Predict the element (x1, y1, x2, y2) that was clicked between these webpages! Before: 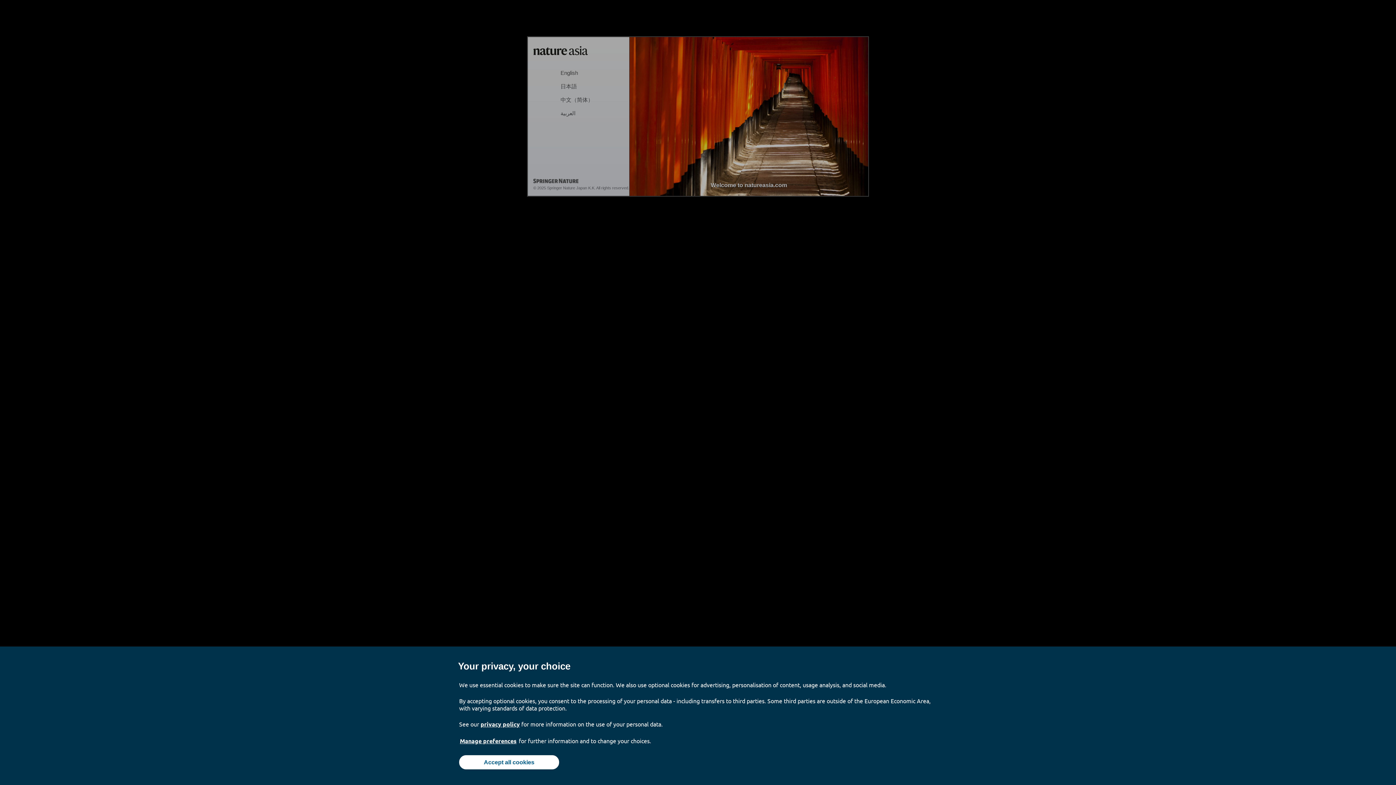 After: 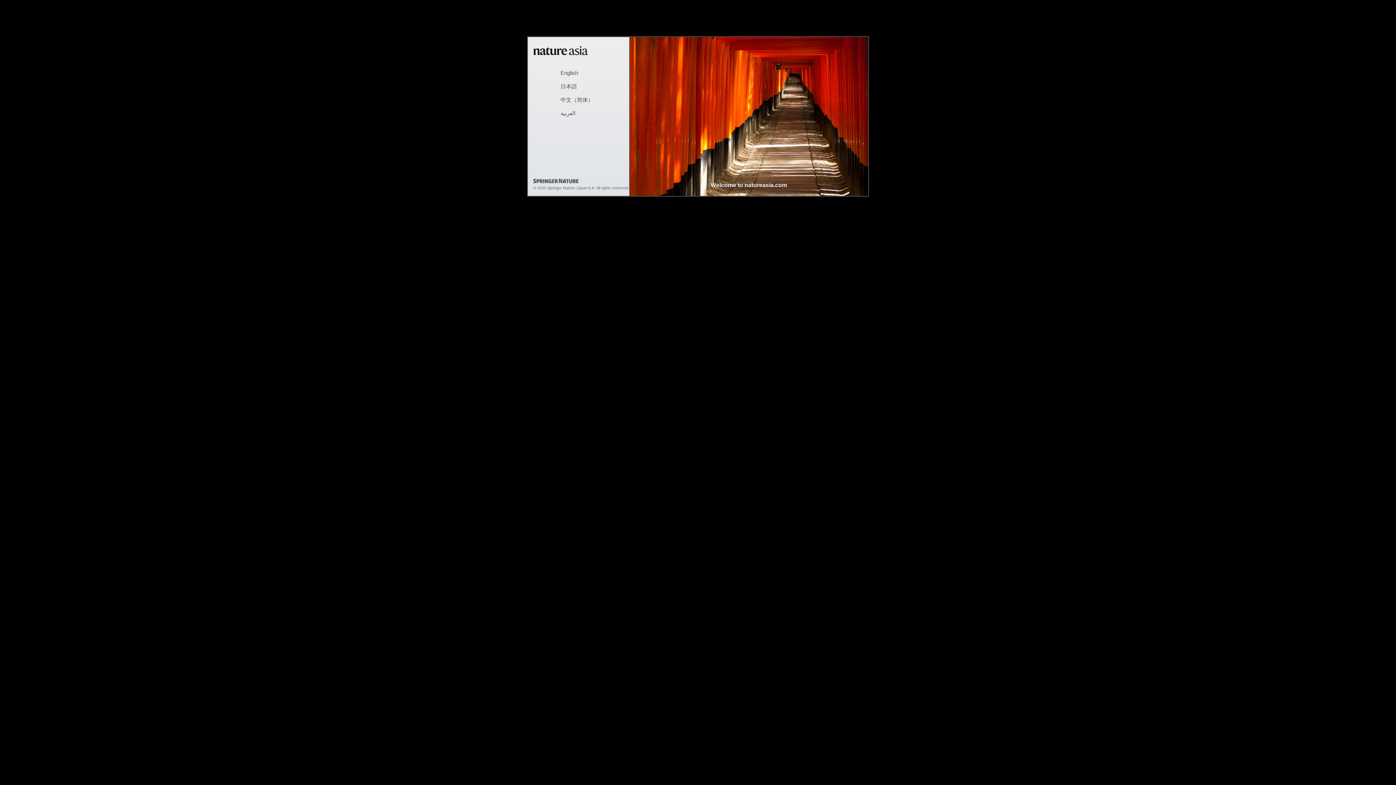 Action: label: Accept all cookies bbox: (459, 755, 559, 769)